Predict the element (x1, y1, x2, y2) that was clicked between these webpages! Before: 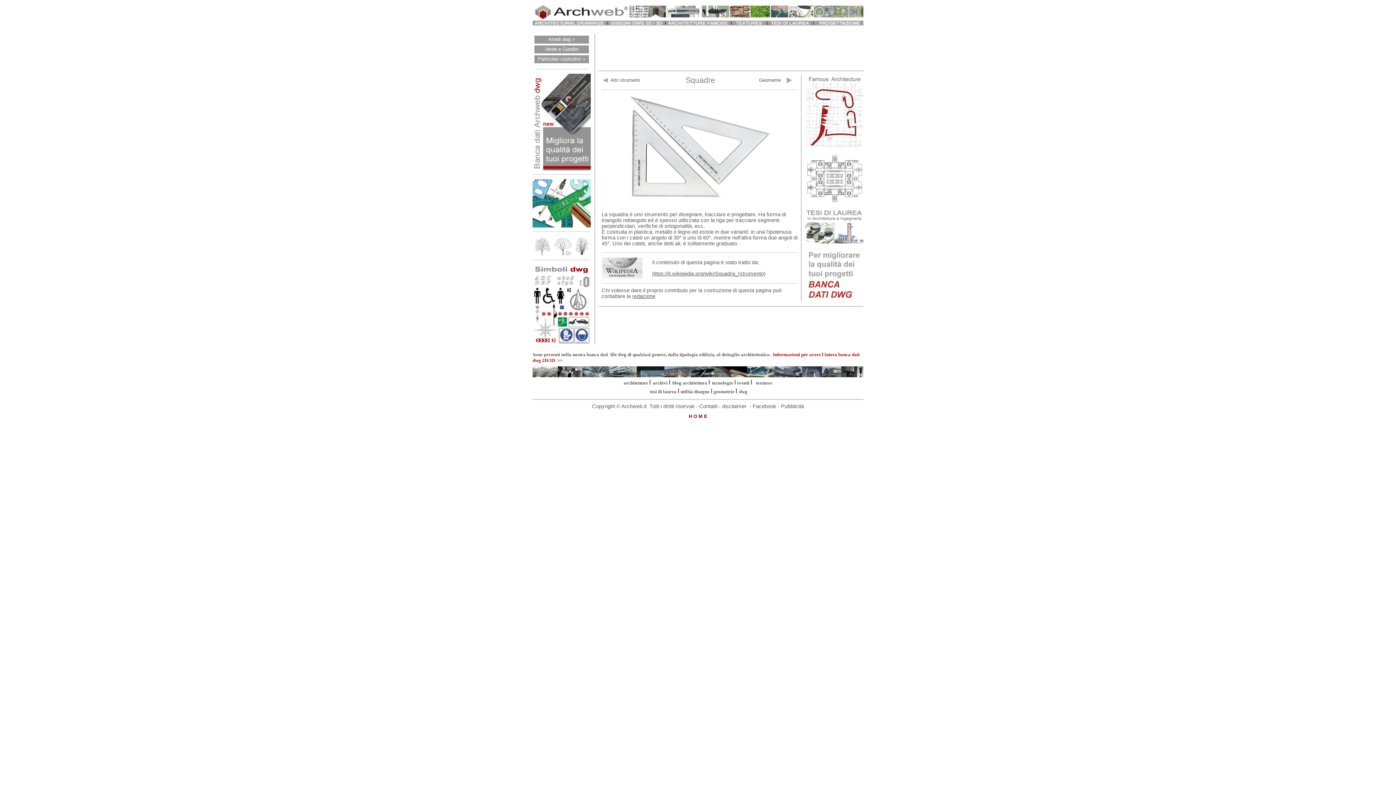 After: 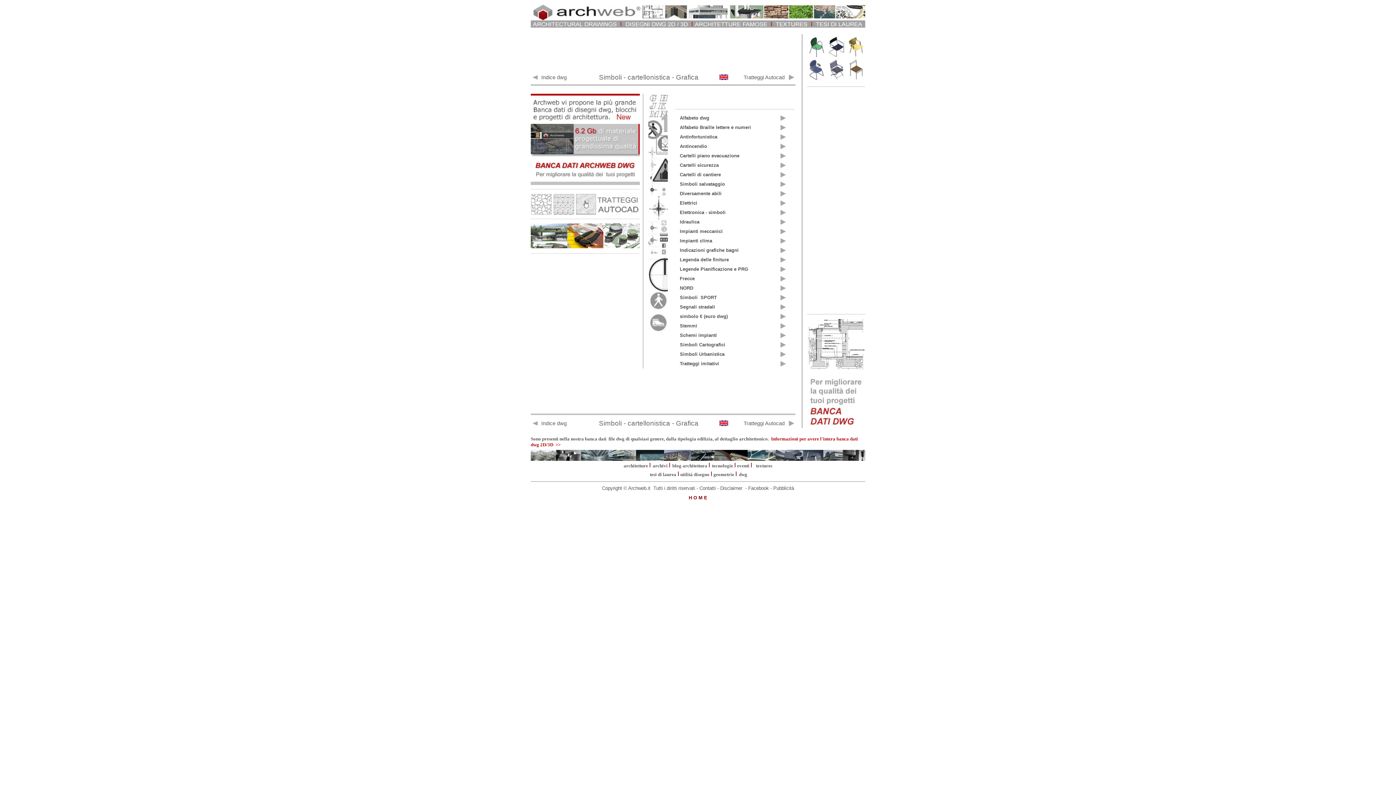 Action: bbox: (532, 269, 590, 276)